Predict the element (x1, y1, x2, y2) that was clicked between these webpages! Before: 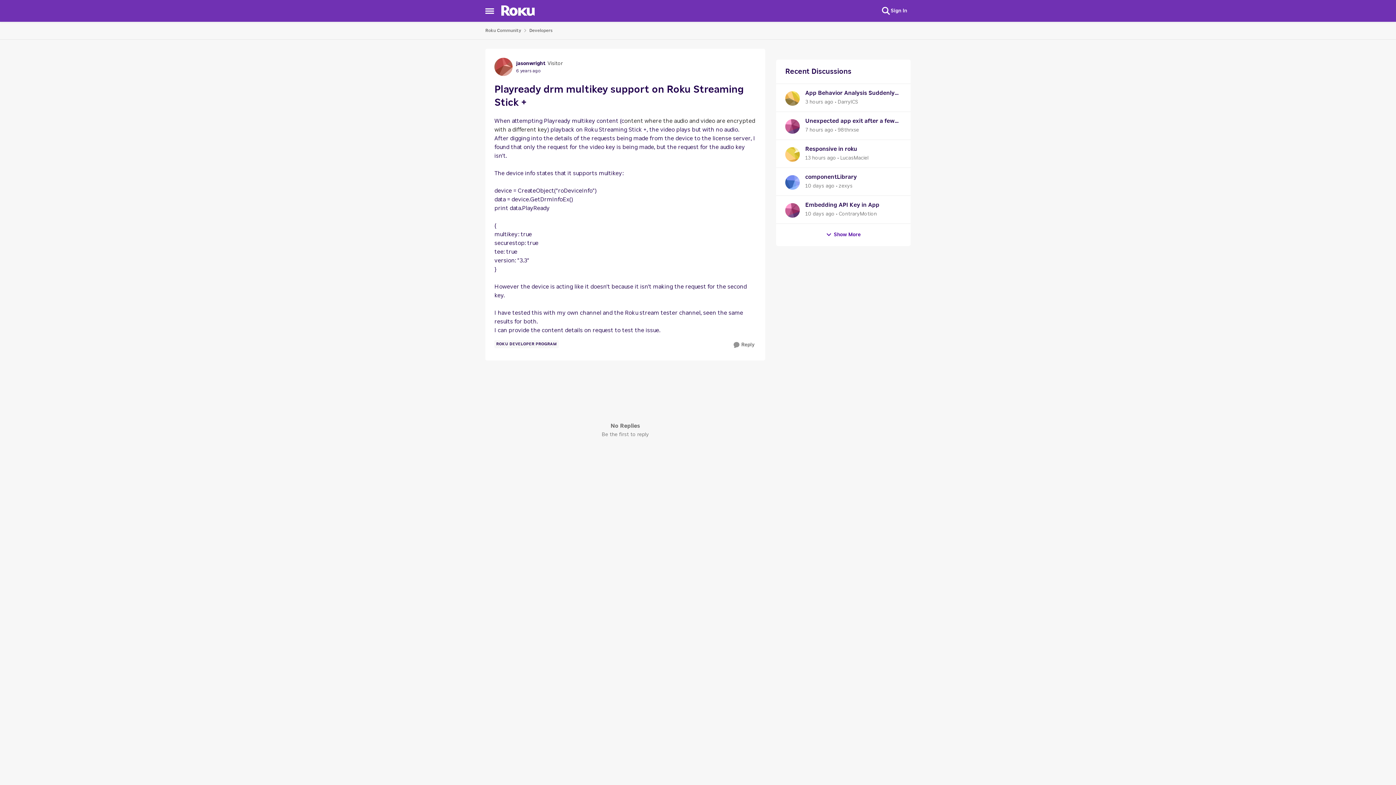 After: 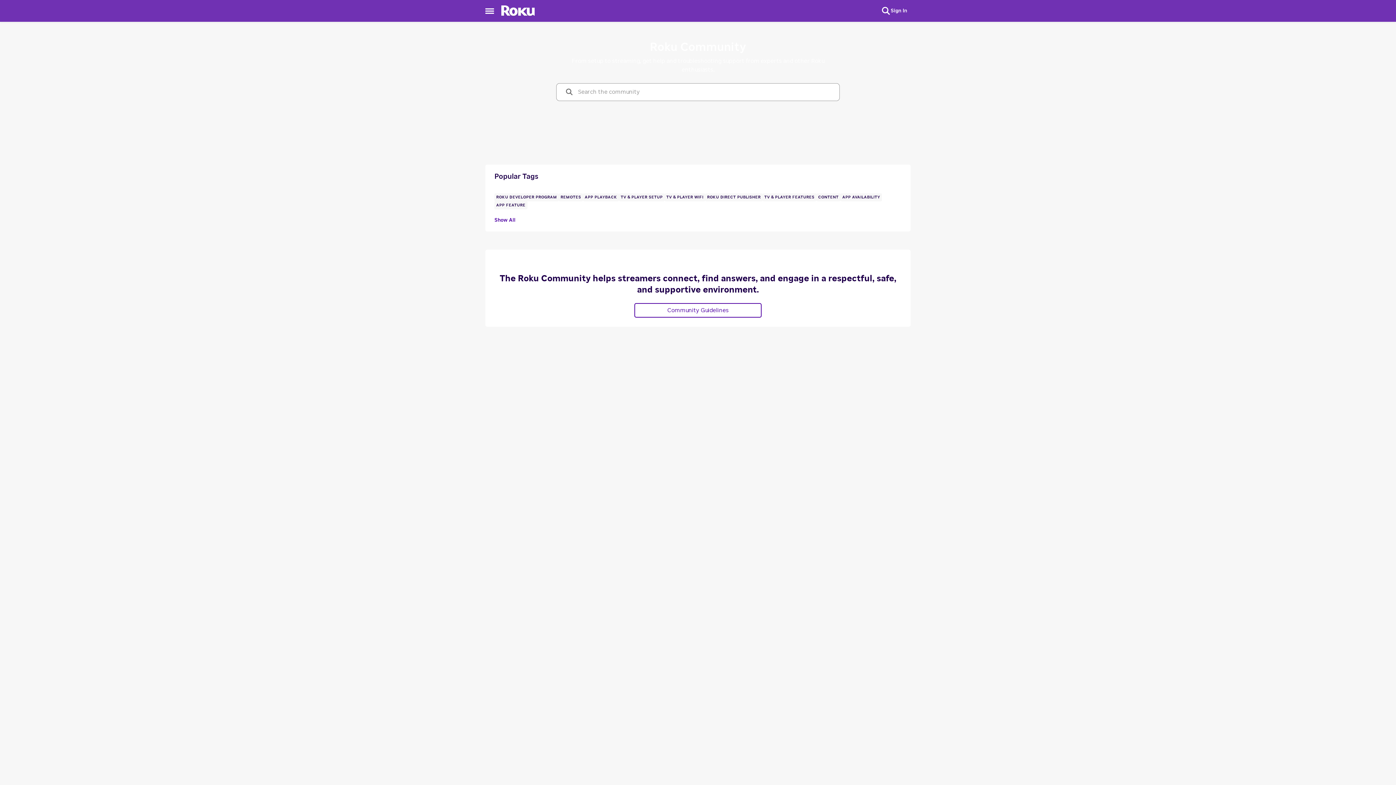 Action: bbox: (501, 5, 535, 16)